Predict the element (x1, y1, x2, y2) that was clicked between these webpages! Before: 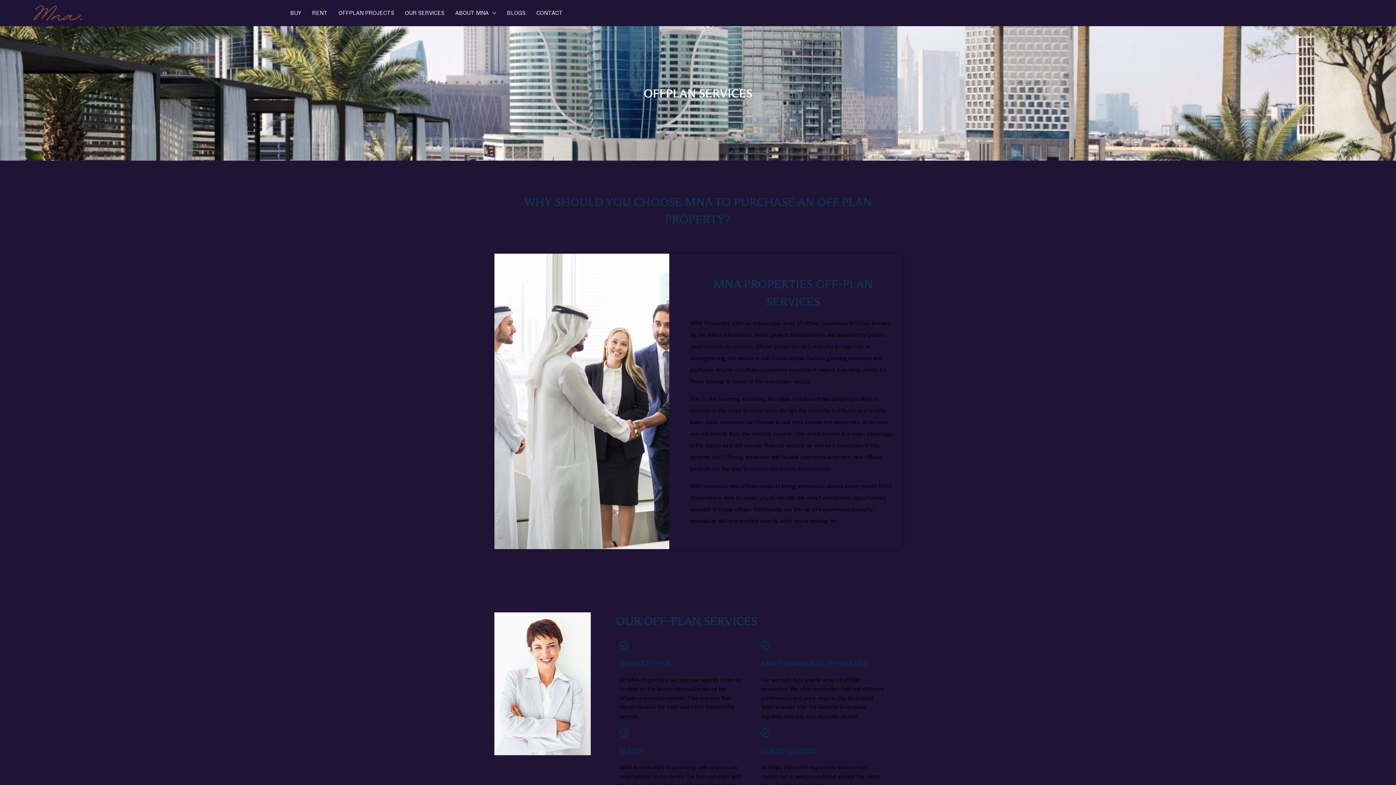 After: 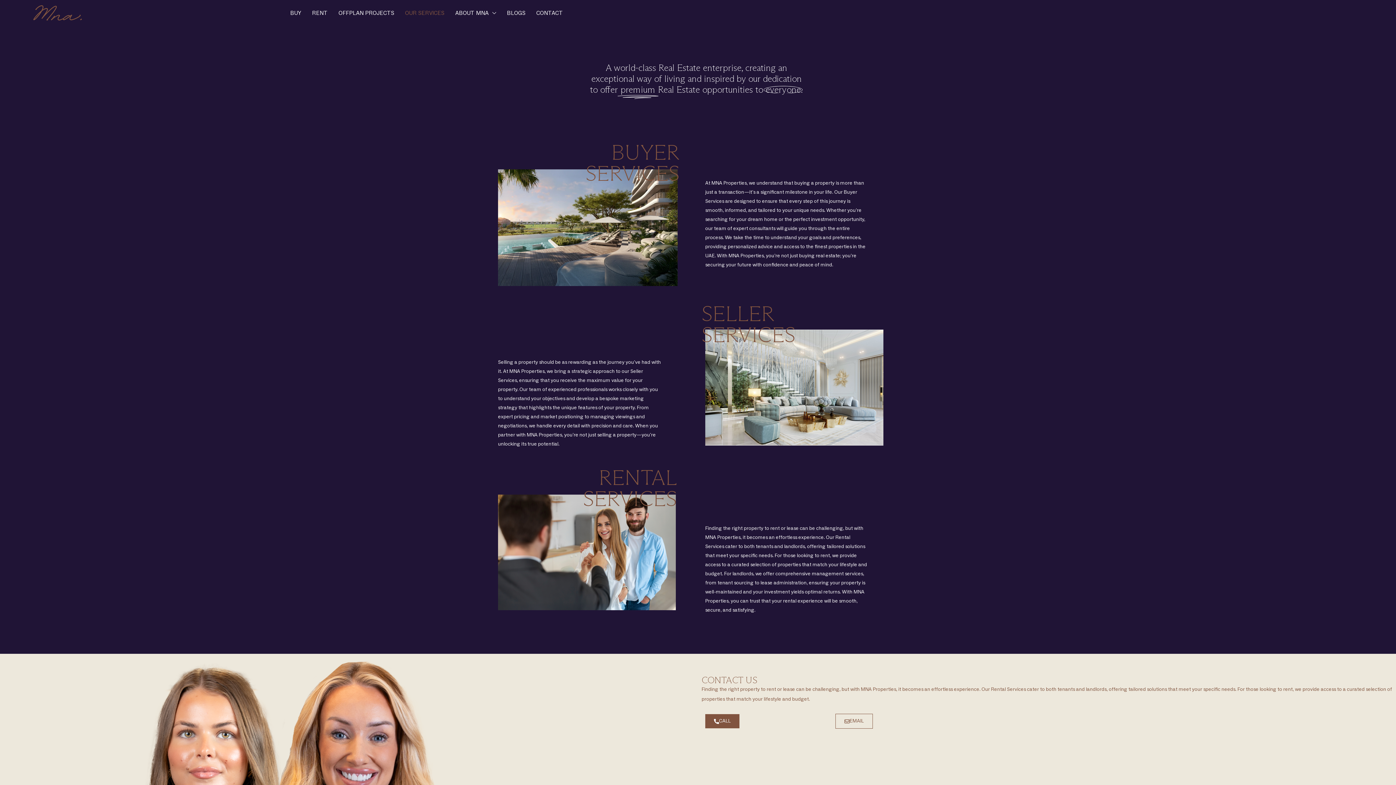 Action: bbox: (399, 5, 449, 20) label: OUR SERVICES